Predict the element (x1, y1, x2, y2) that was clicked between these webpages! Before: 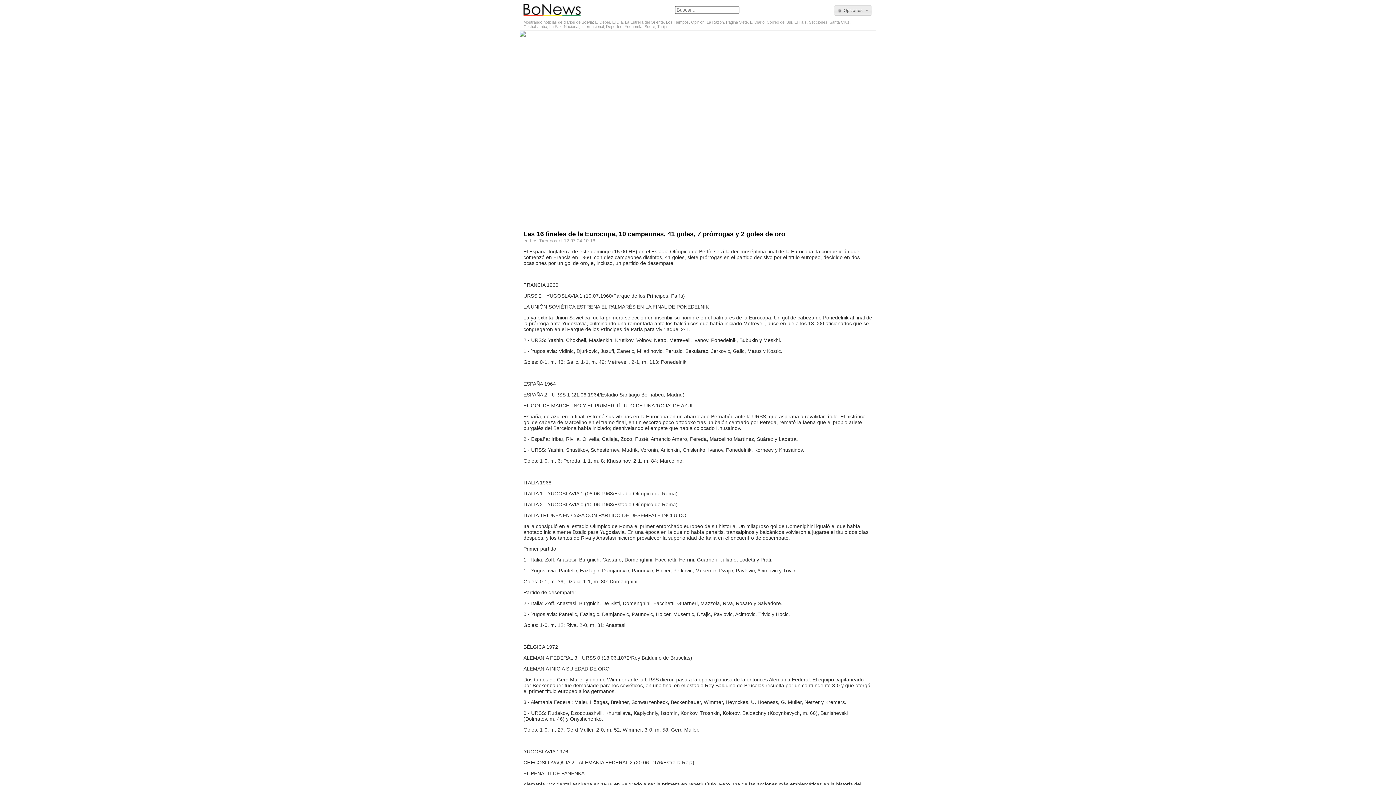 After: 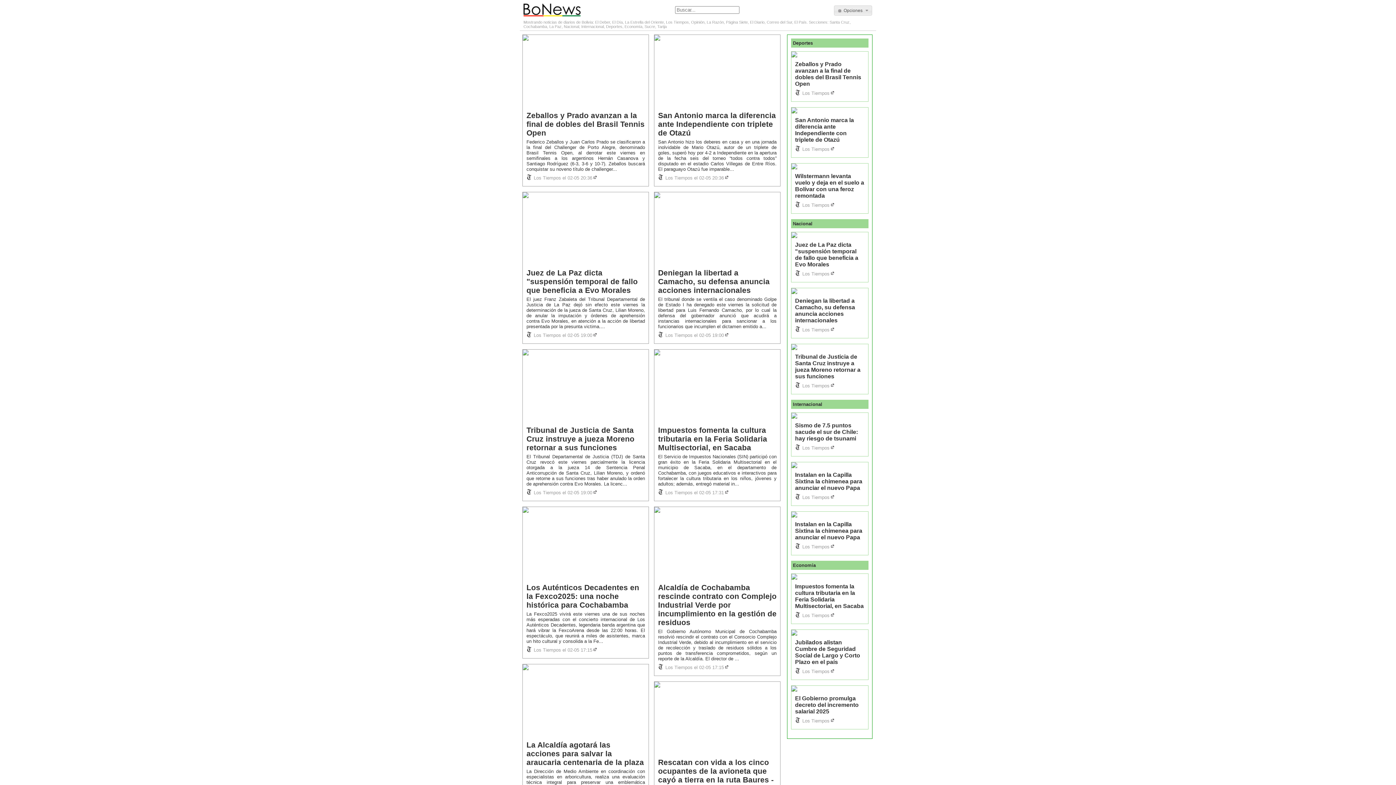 Action: bbox: (523, 12, 580, 17)